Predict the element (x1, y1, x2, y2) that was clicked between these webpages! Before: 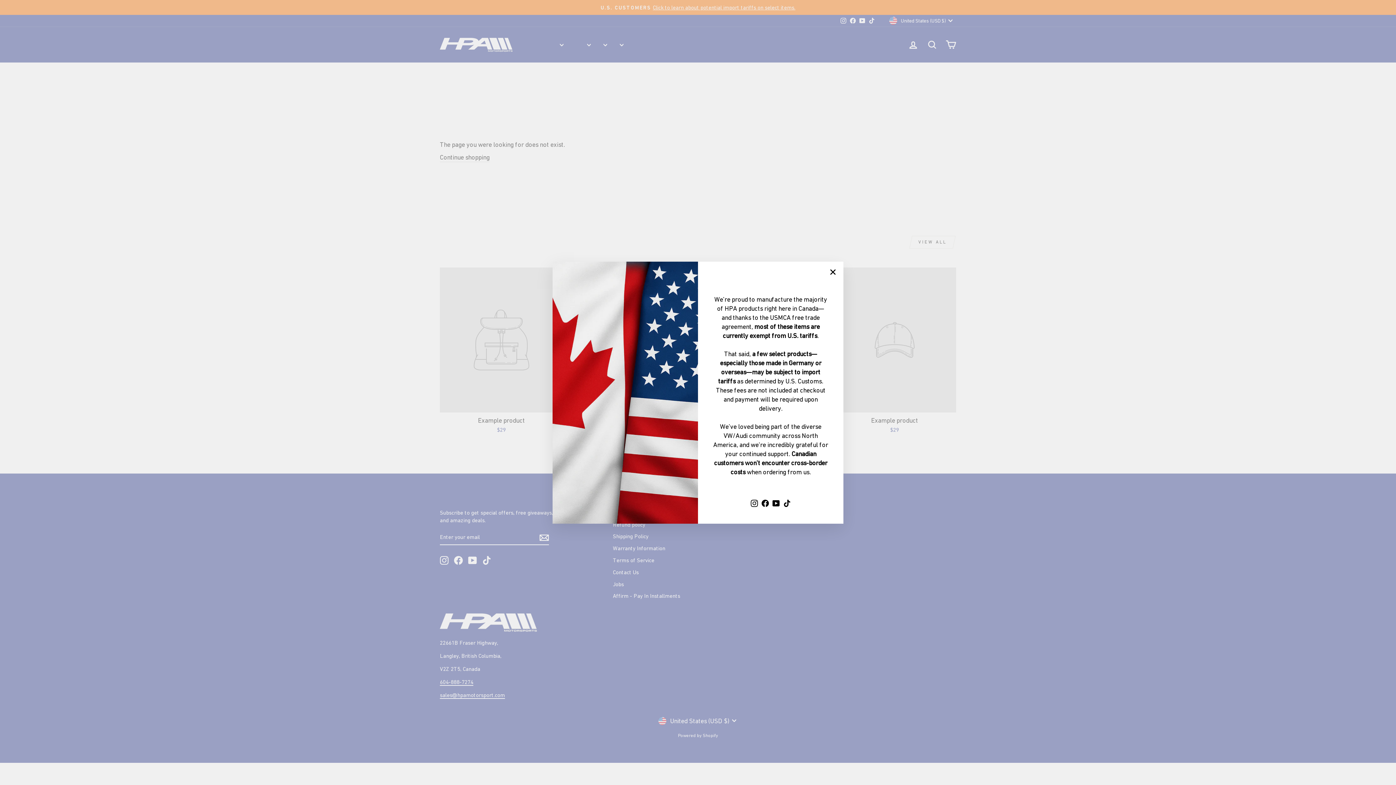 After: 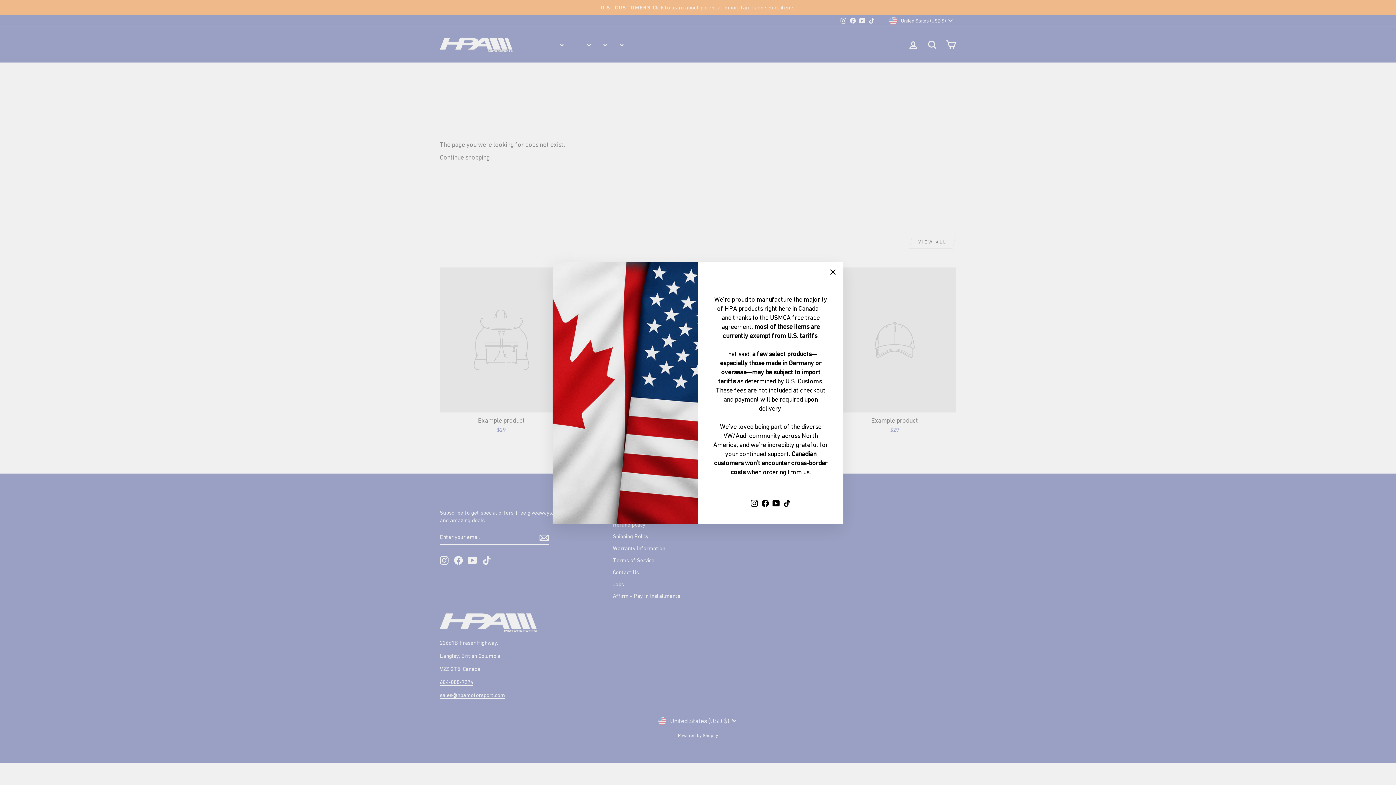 Action: bbox: (760, 496, 770, 509) label: Facebook